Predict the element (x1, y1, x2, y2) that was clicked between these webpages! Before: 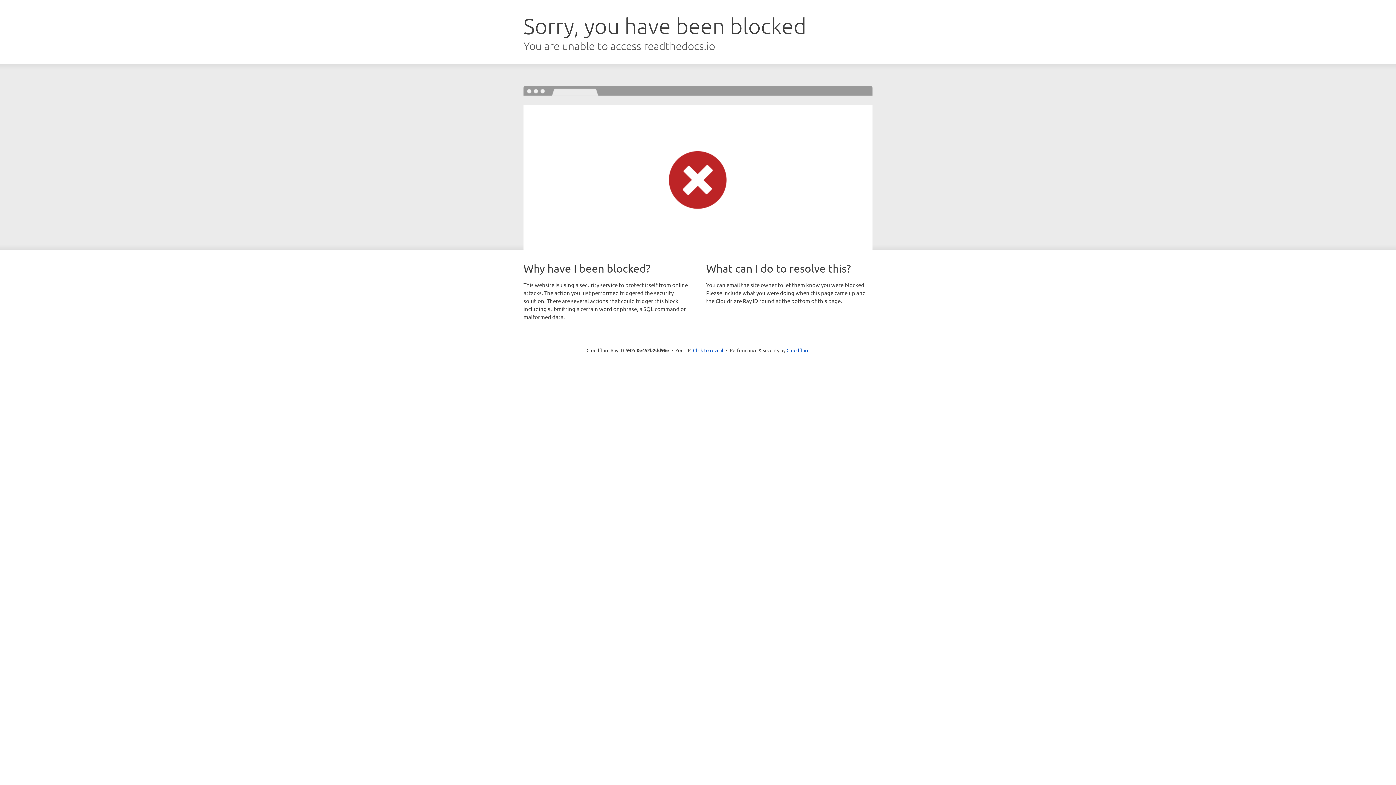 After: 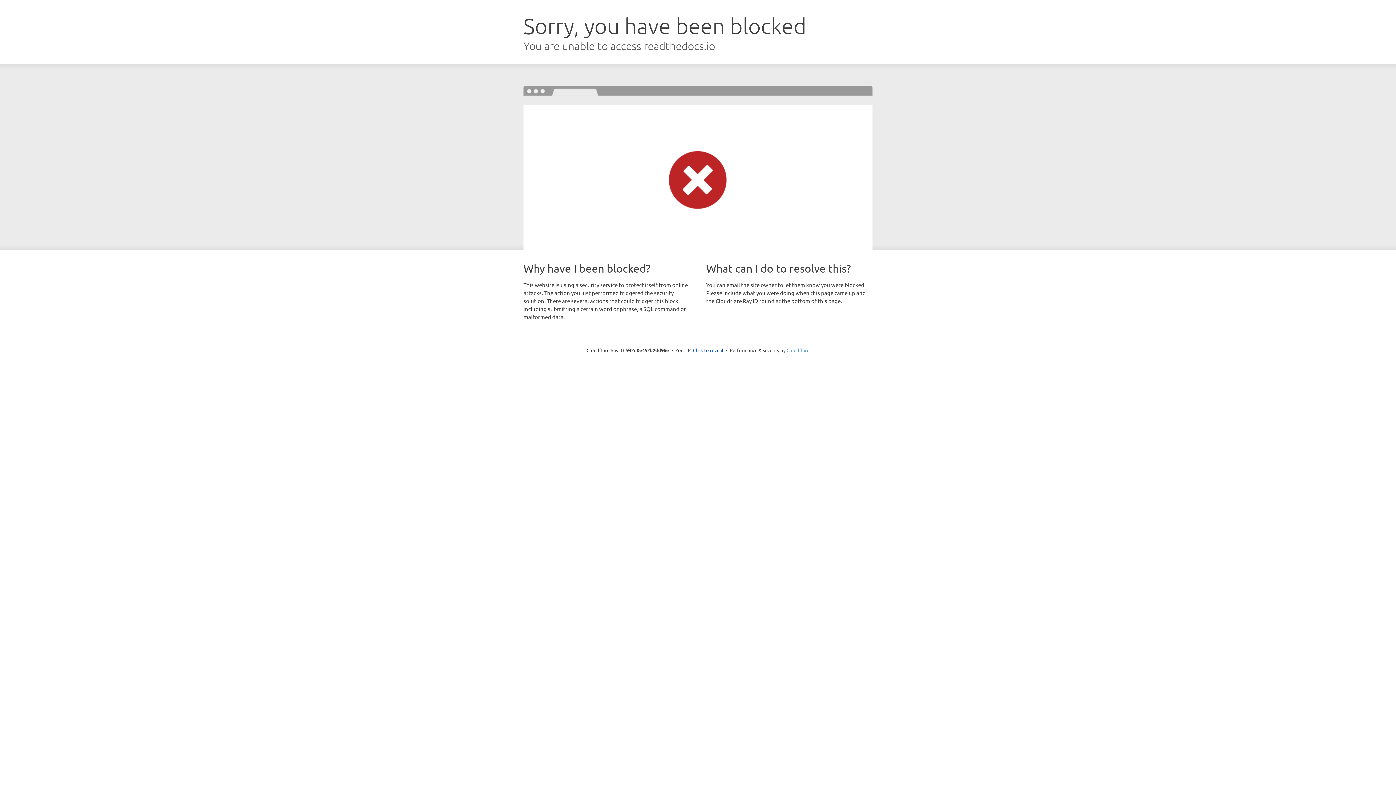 Action: label: Cloudflare bbox: (786, 347, 809, 353)